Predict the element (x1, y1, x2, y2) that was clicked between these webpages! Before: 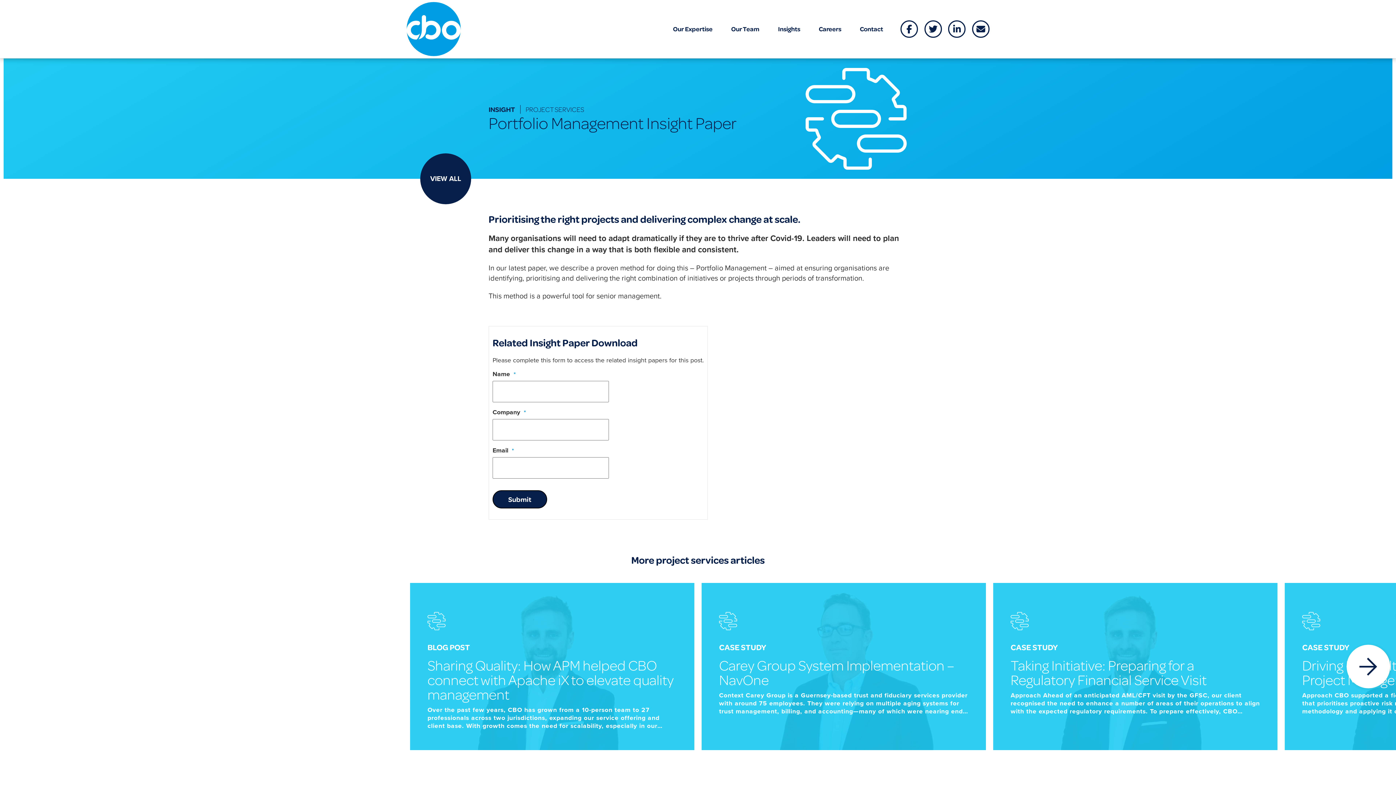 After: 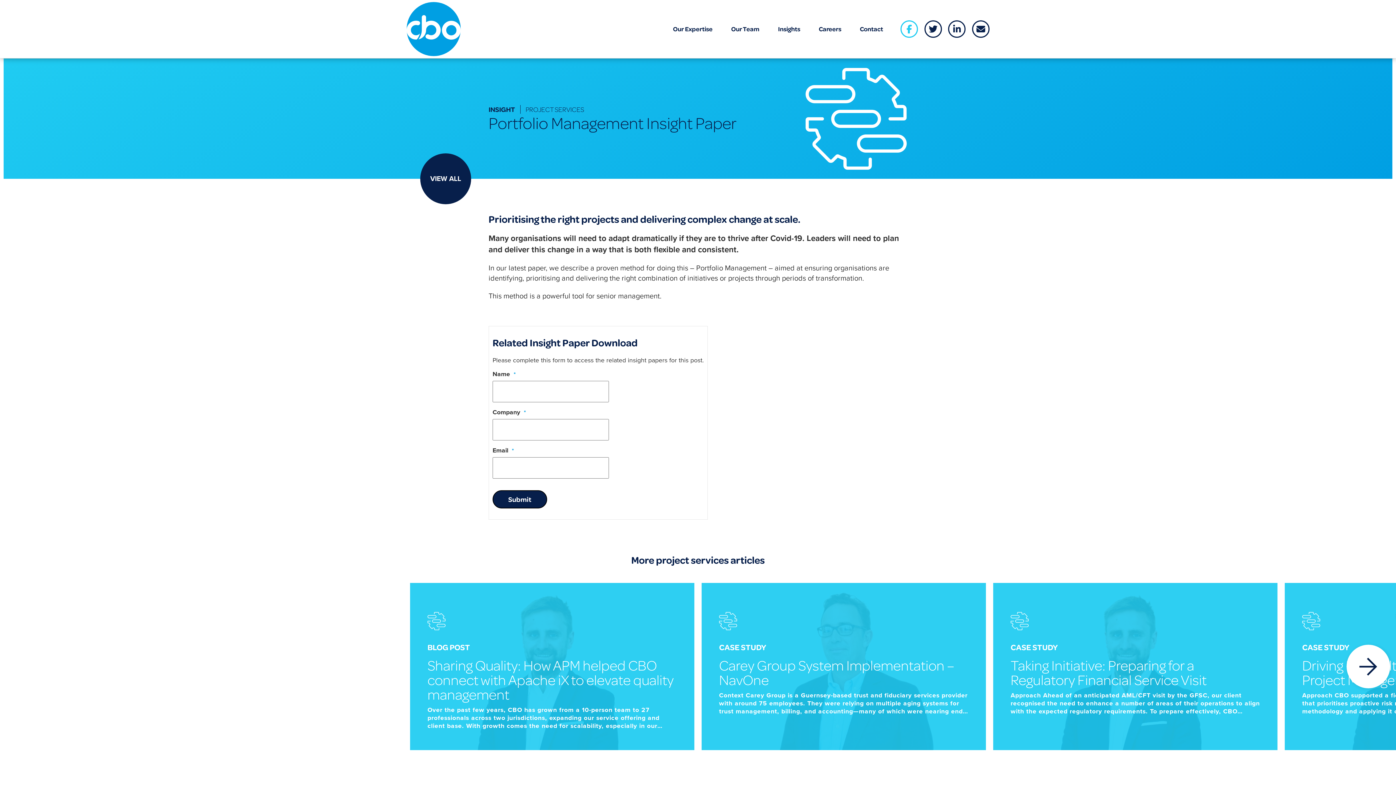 Action: bbox: (900, 20, 918, 37)